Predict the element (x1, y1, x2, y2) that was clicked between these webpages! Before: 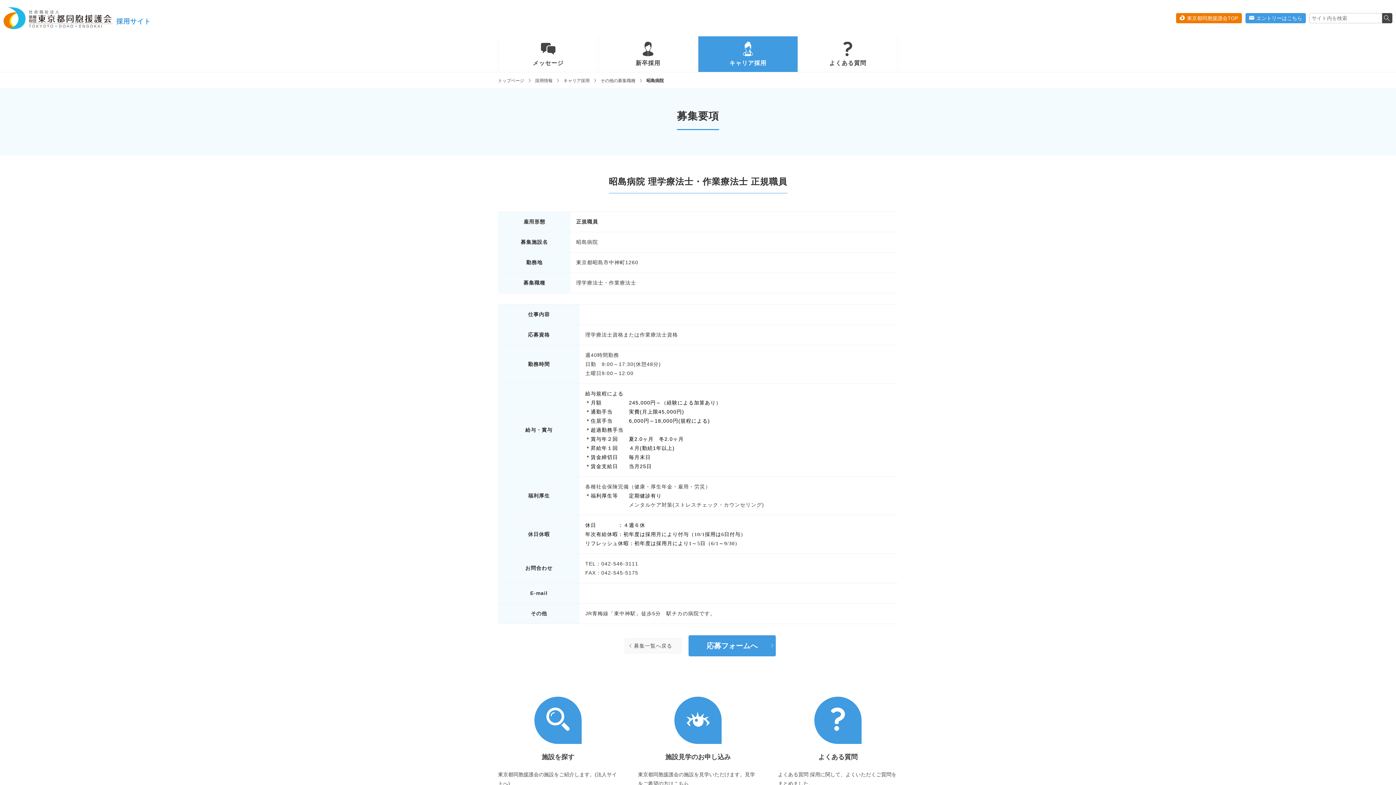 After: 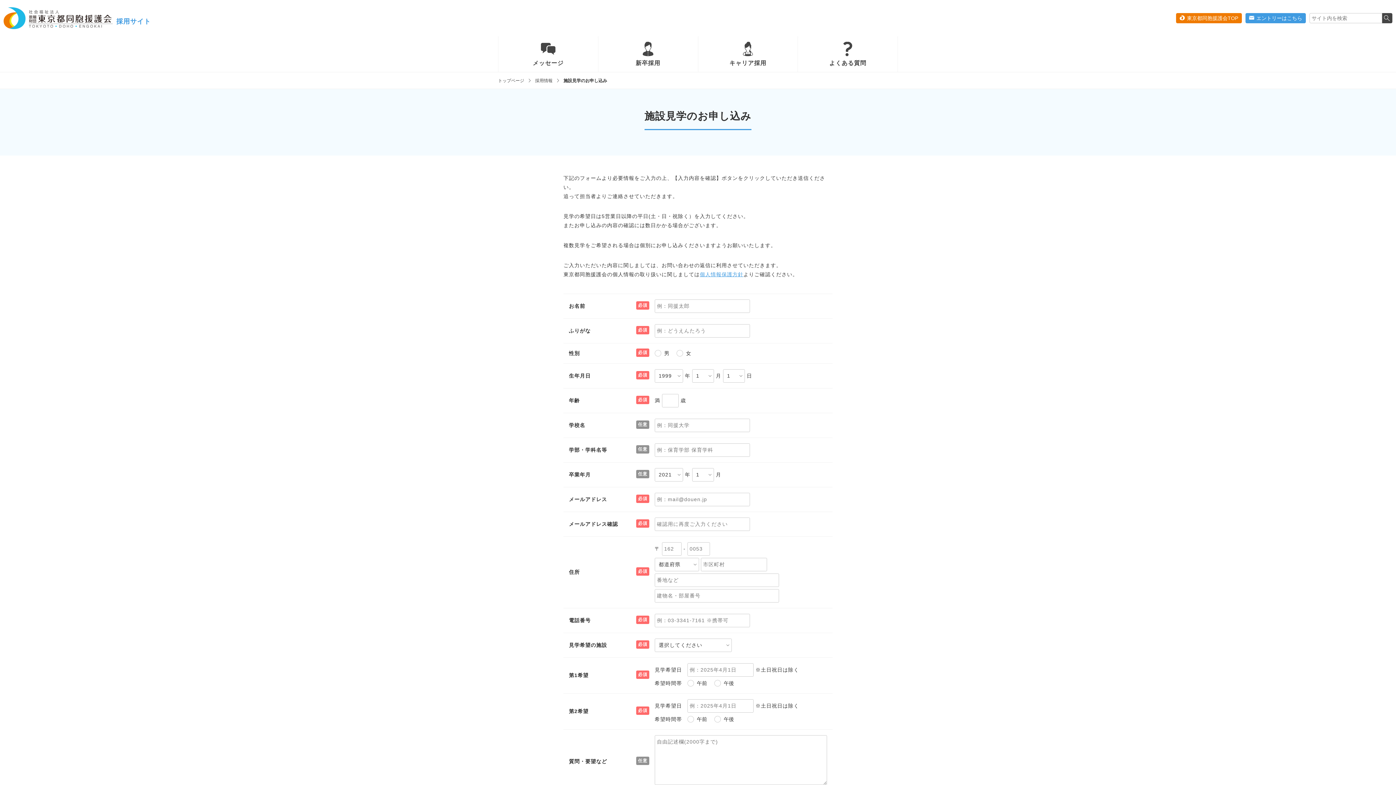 Action: label: 施設見学のお申し込み
東京都同胞援護会の施設を見学いただけます。見学をご希望の方はこちら bbox: (638, 697, 758, 788)